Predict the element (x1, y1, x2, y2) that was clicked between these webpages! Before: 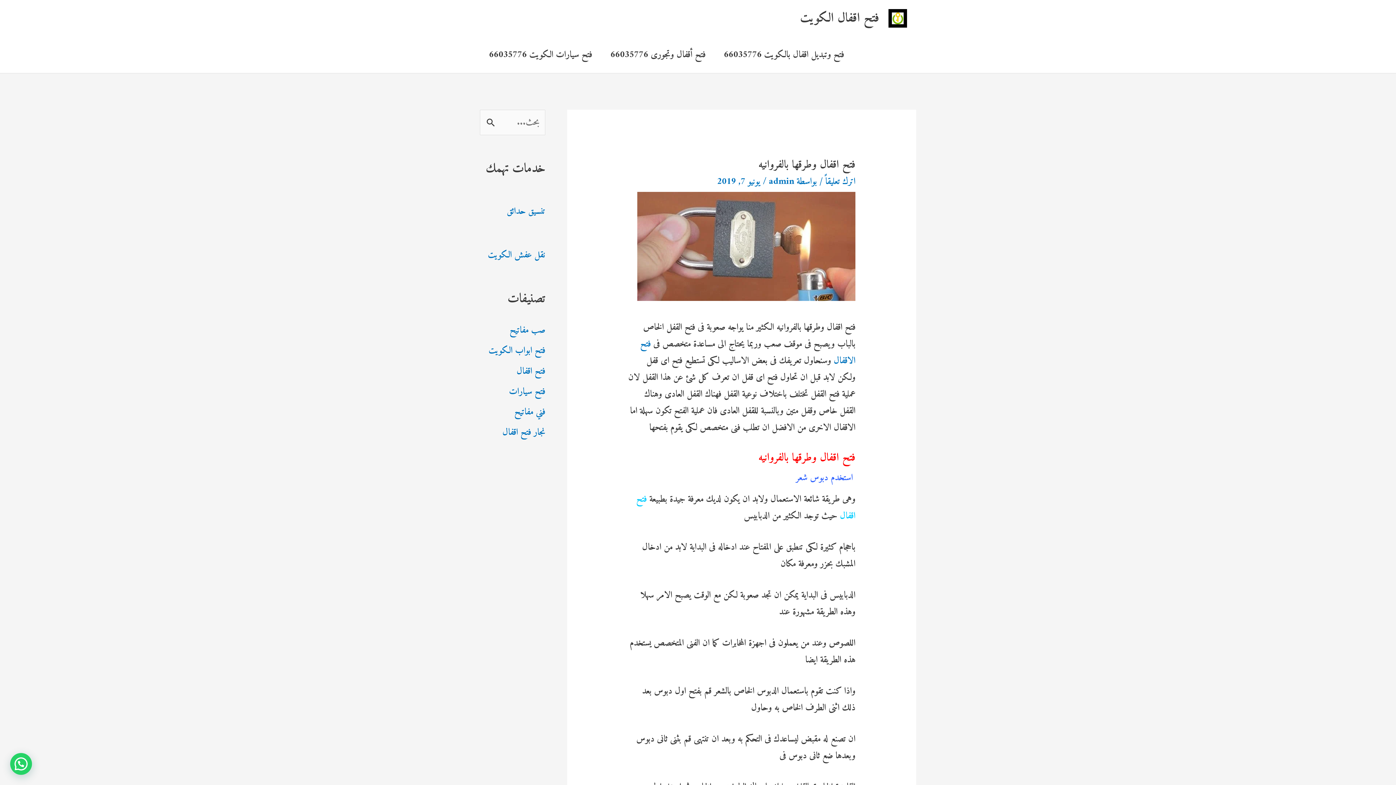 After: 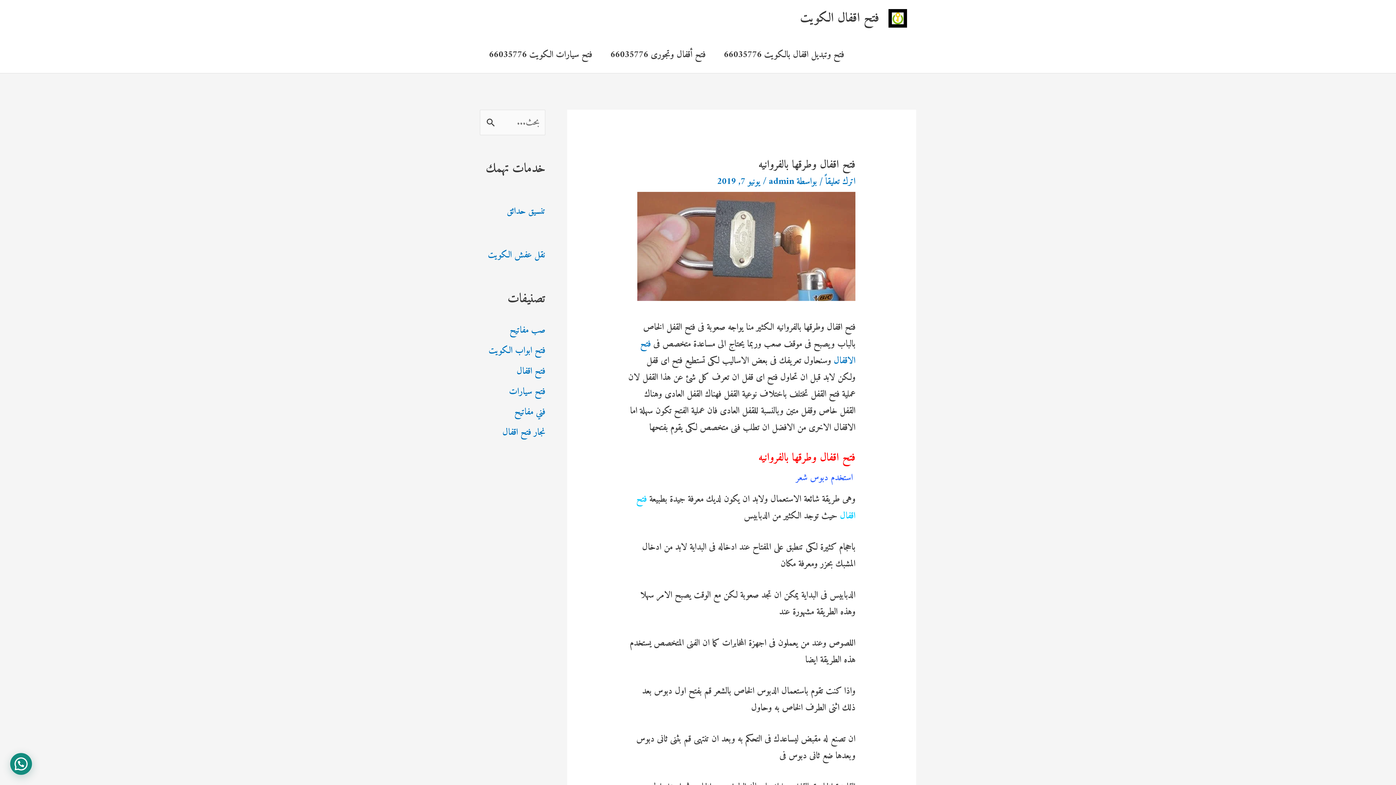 Action: bbox: (10, 753, 32, 775)